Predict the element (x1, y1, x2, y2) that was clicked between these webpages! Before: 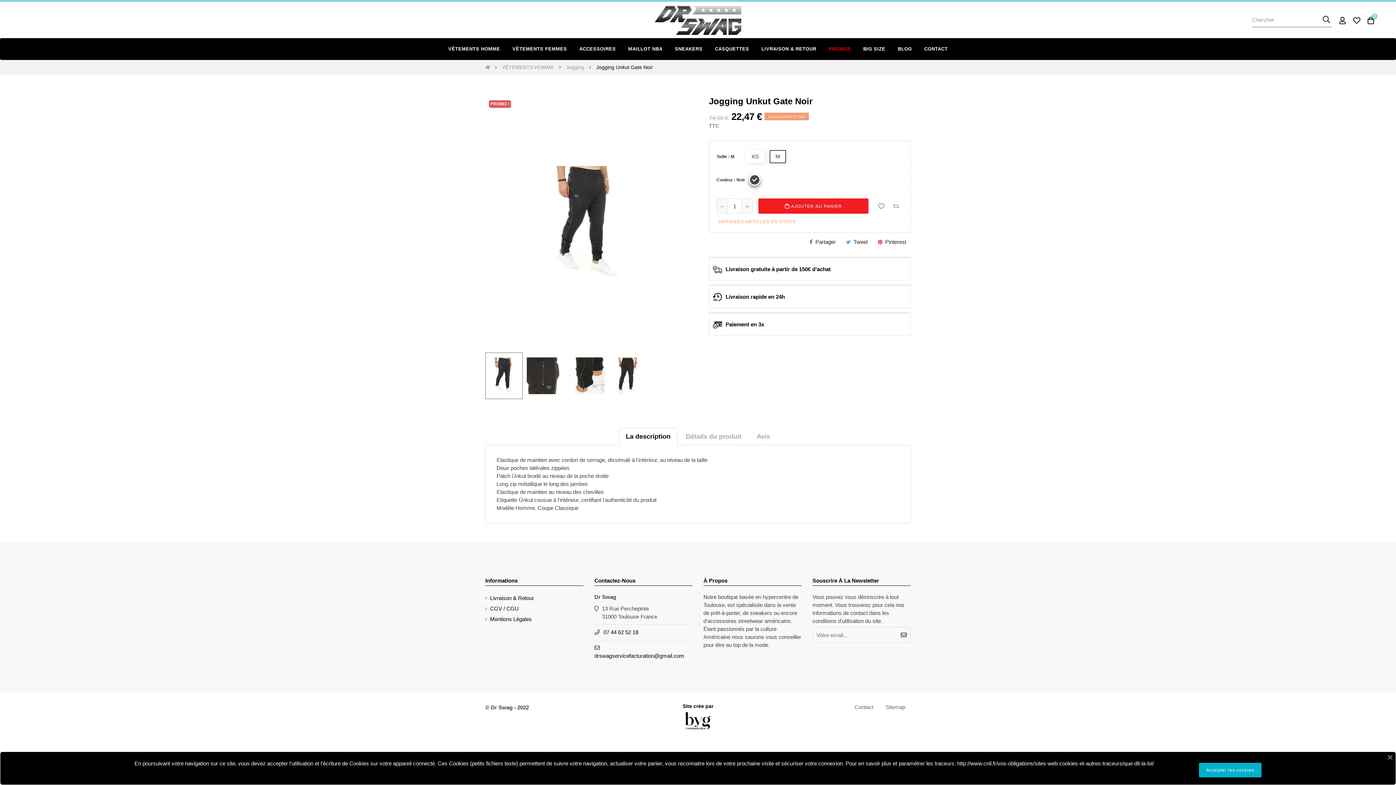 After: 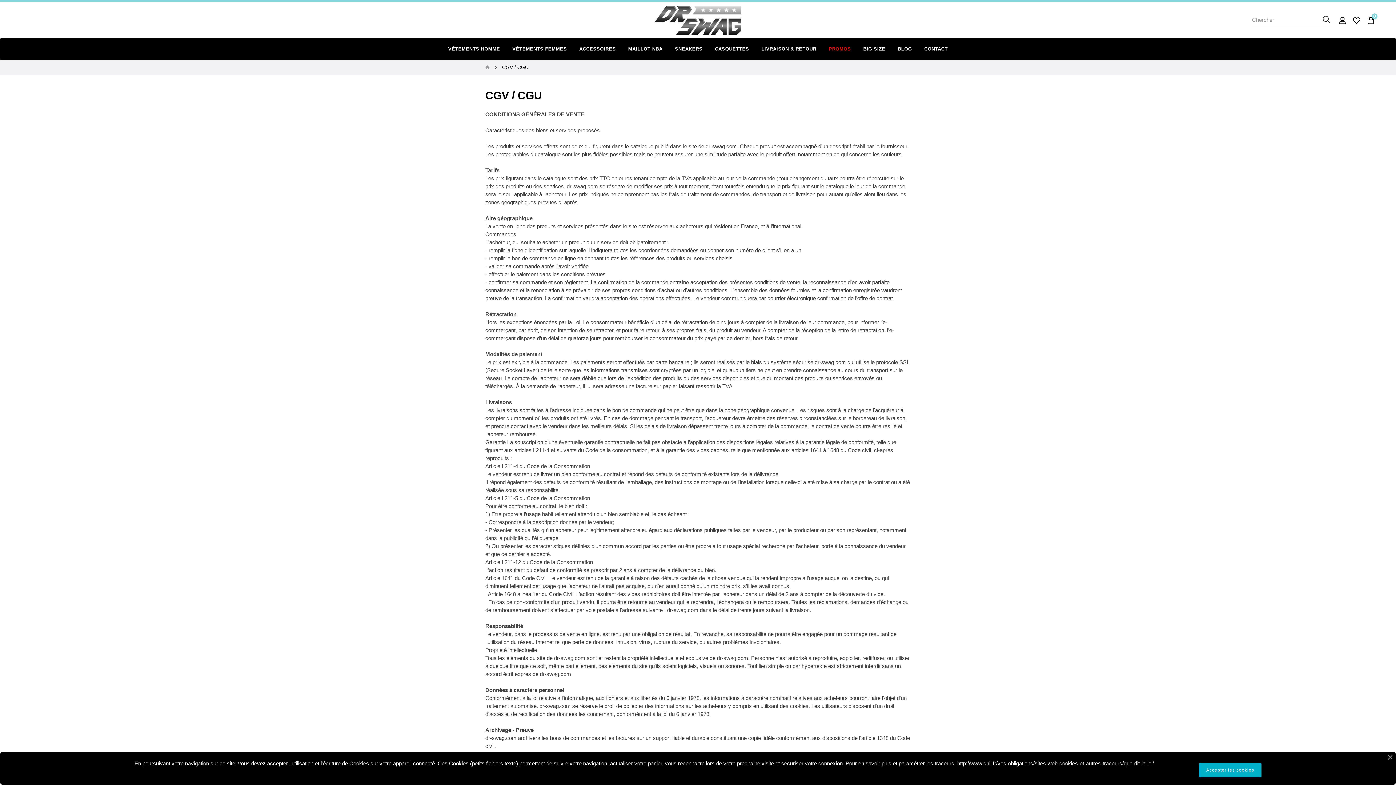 Action: label: CGV / CGU bbox: (485, 604, 518, 614)